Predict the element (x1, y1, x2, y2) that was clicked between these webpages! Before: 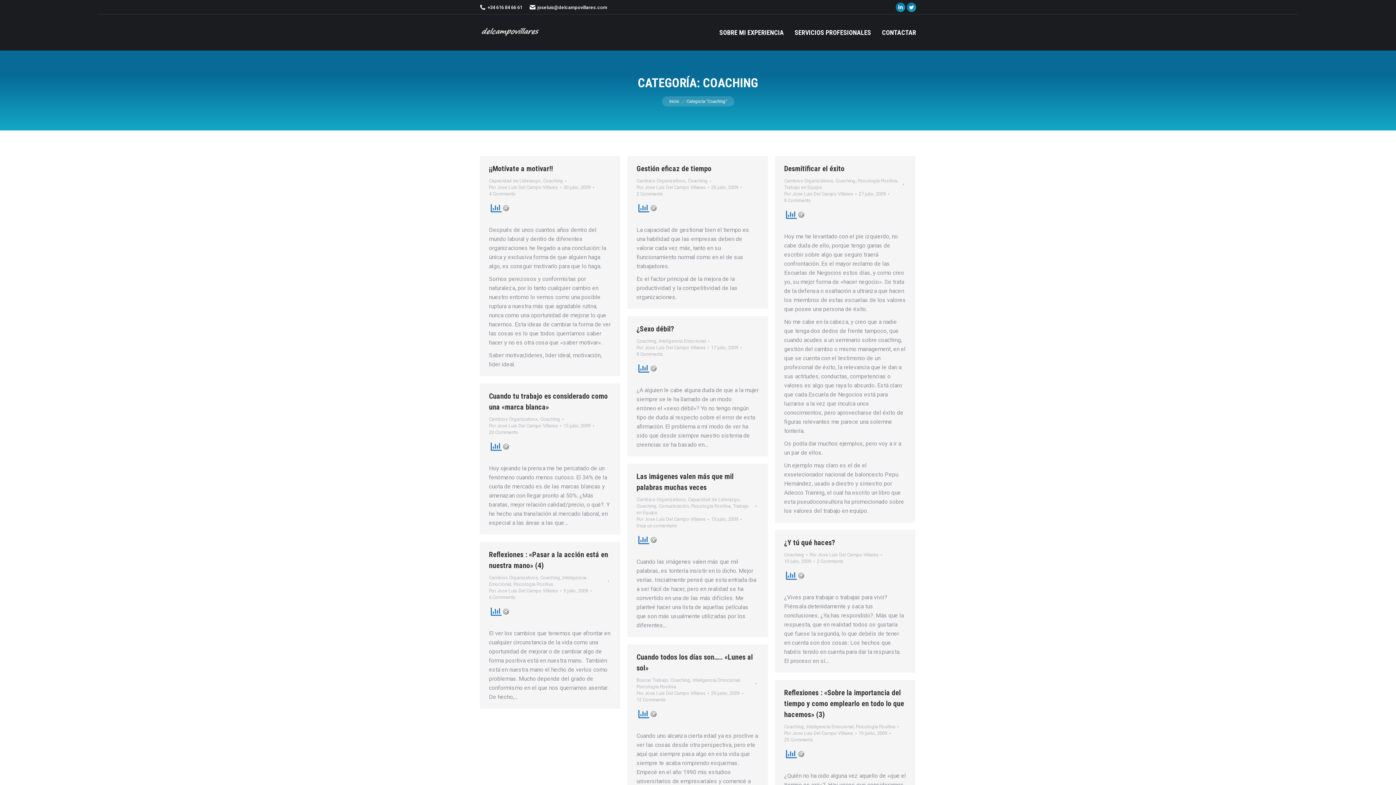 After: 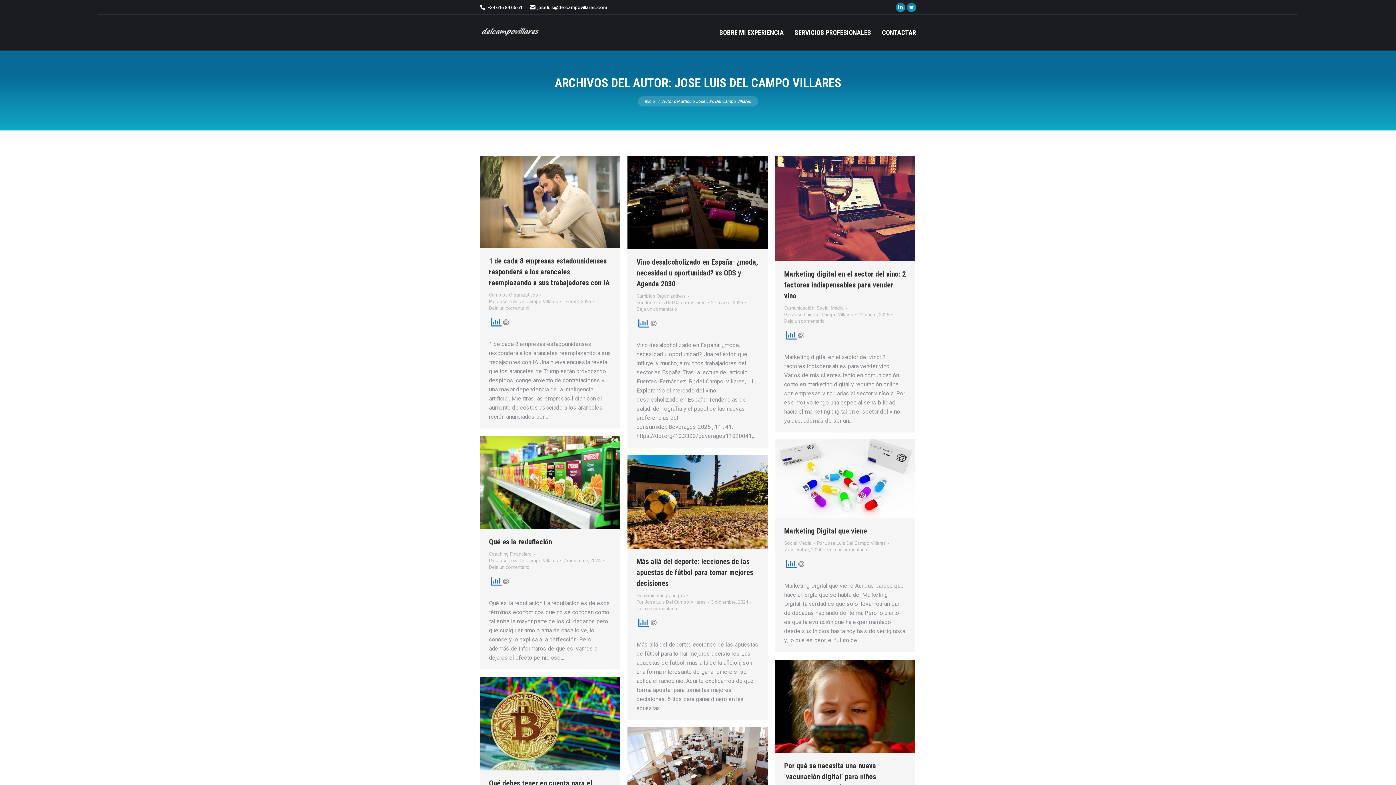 Action: label: Por Jose Luis Del Campo Villares bbox: (636, 516, 709, 522)